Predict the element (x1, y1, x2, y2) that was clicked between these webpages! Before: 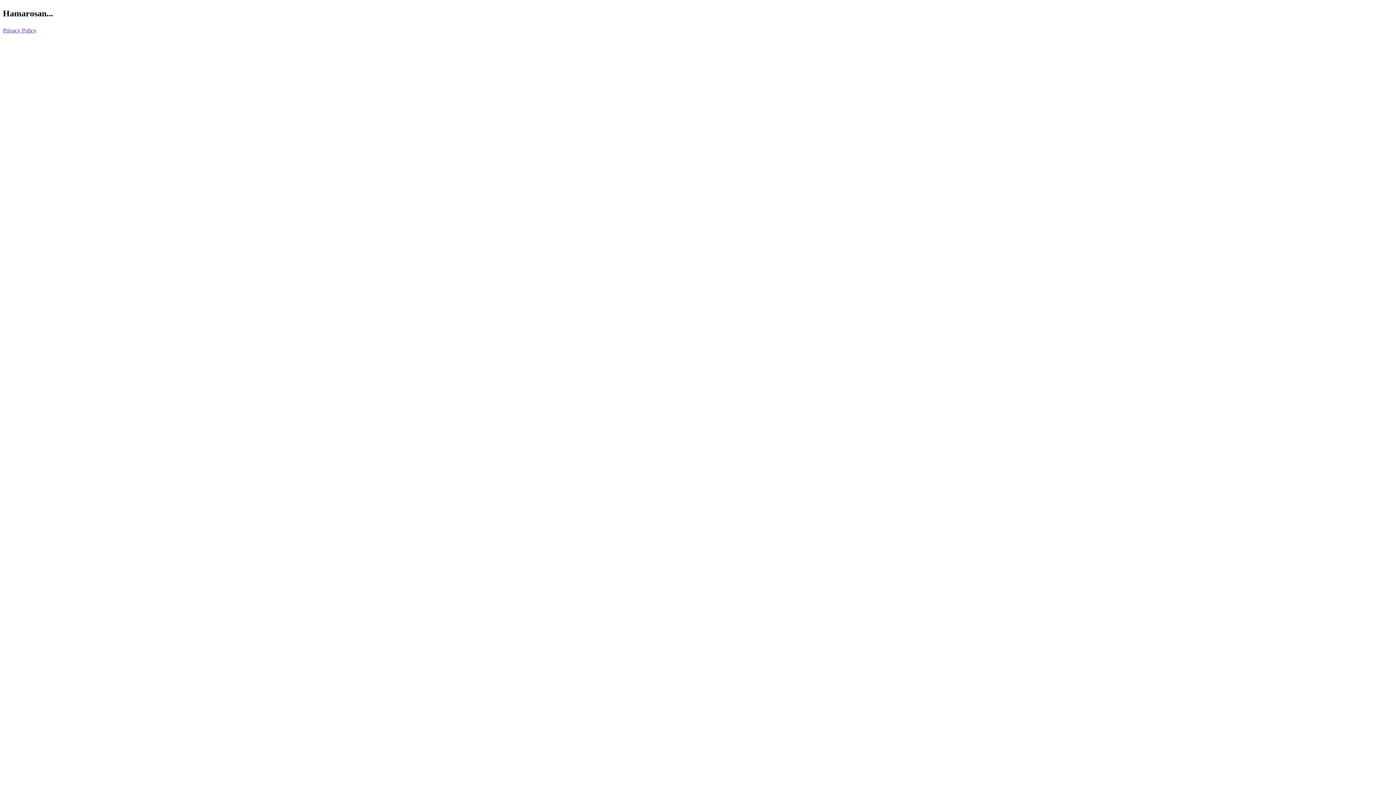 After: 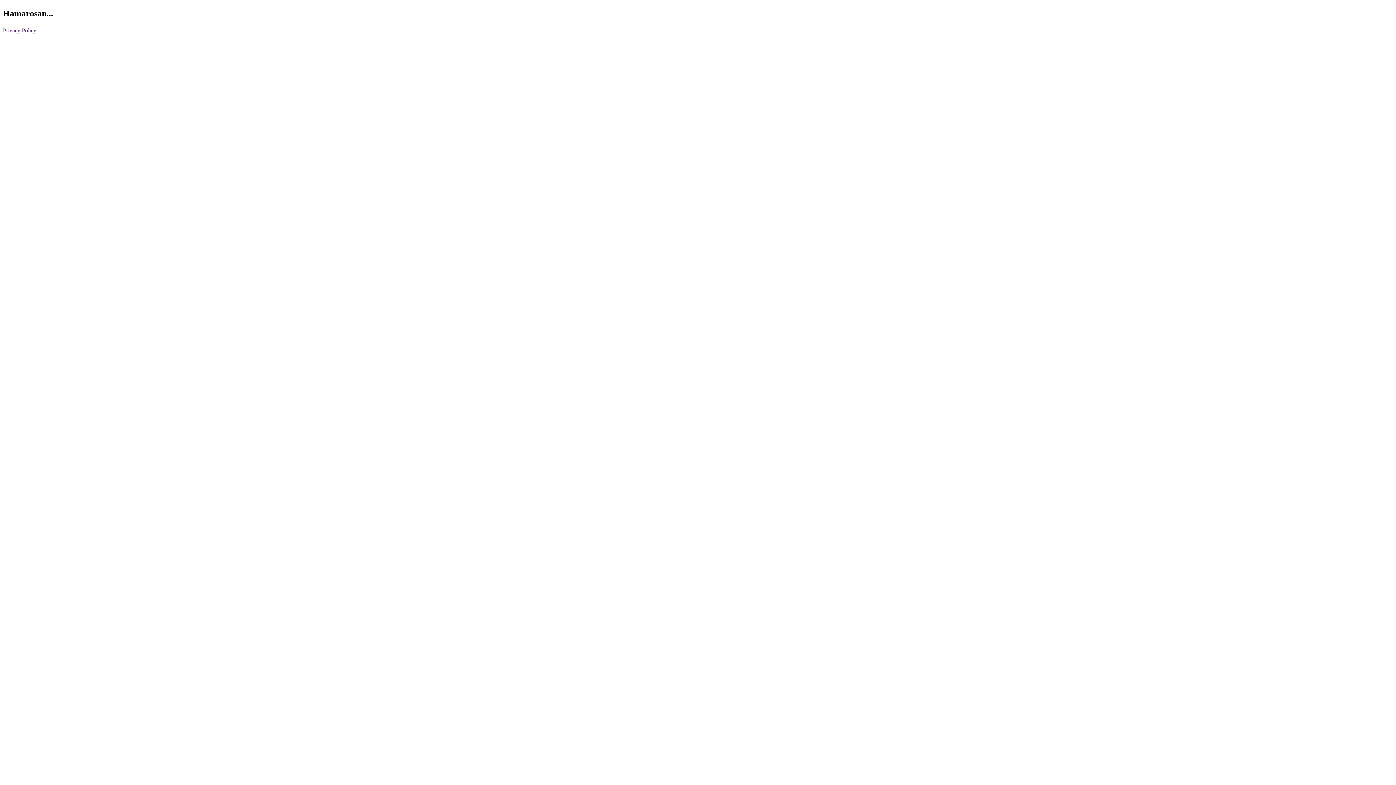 Action: label: Privacy Policy bbox: (2, 27, 36, 33)